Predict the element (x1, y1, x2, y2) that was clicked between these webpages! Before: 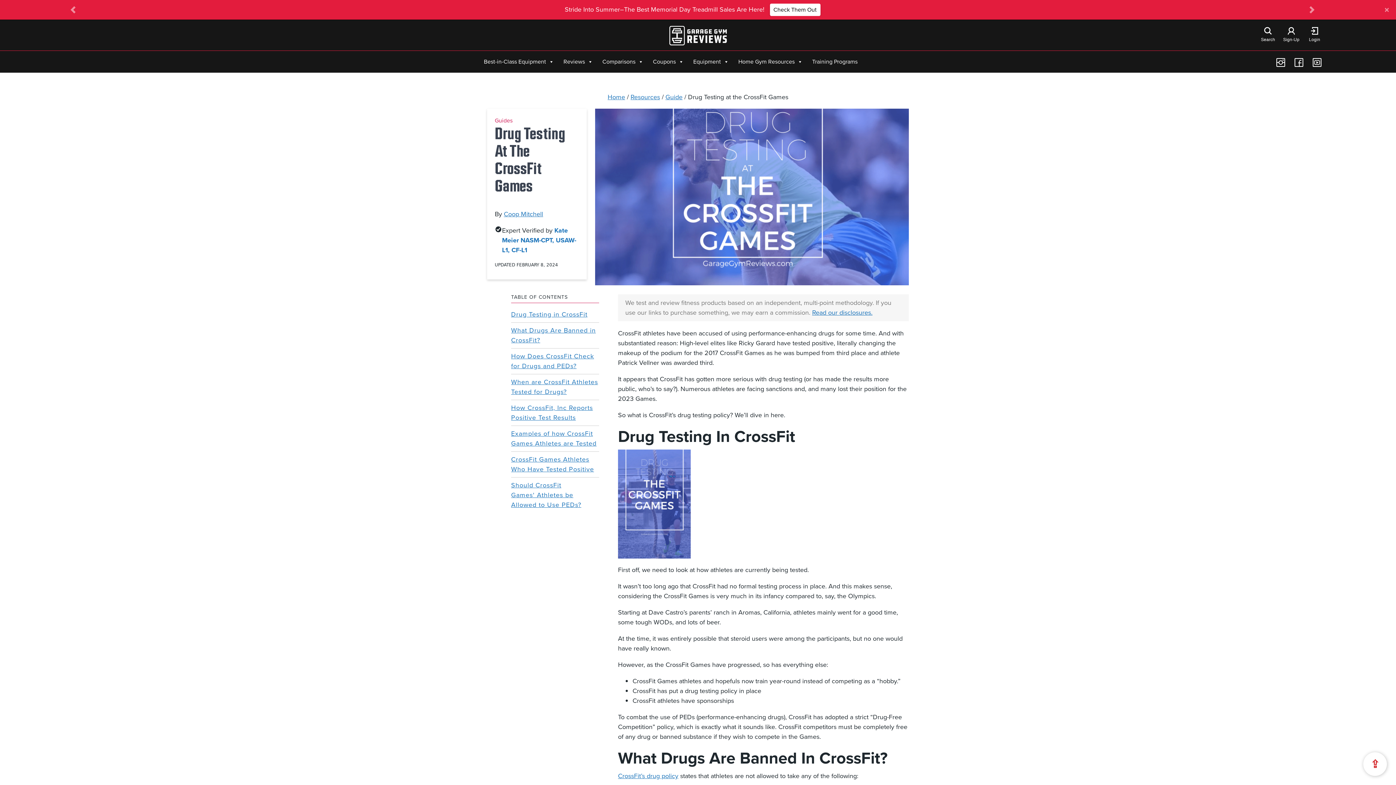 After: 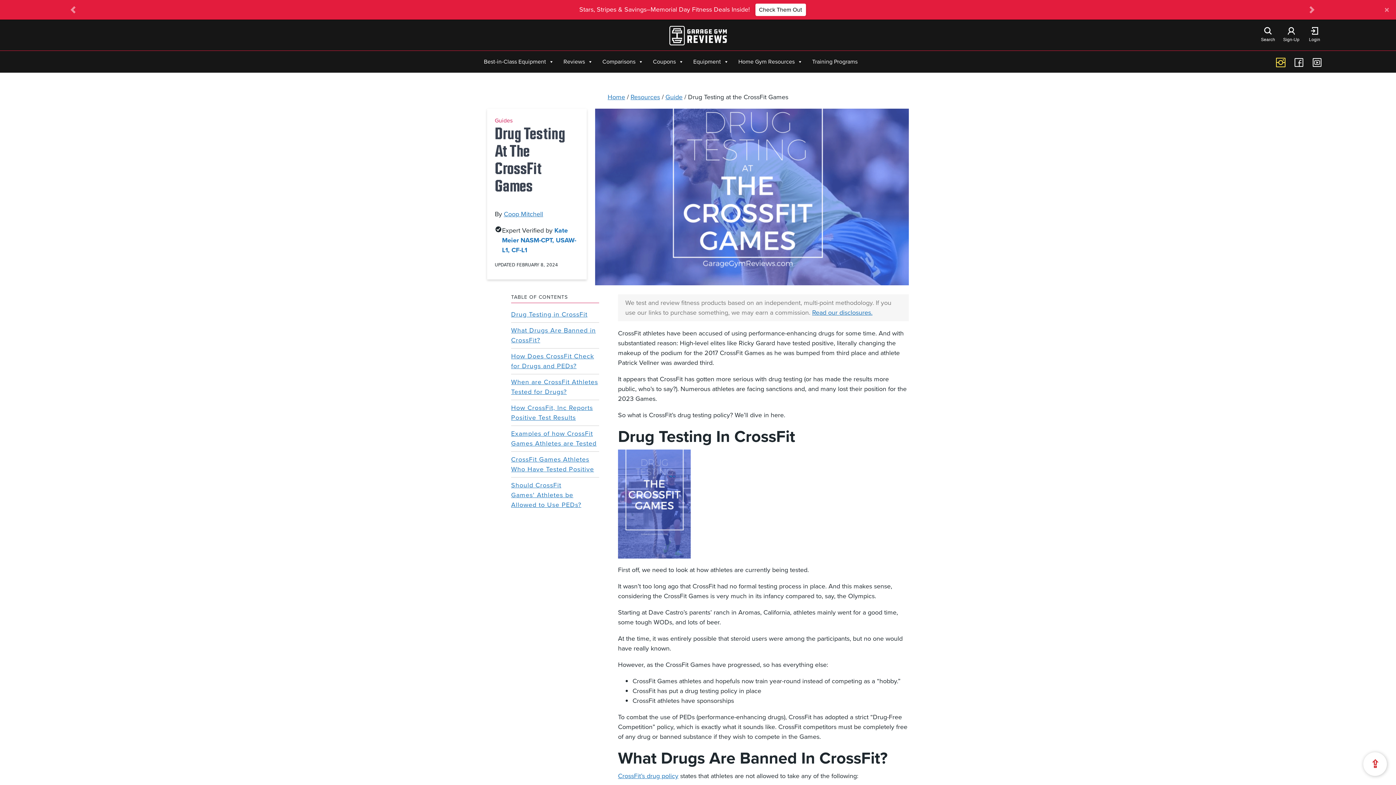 Action: bbox: (1271, 54, 1290, 69) label: Instagram